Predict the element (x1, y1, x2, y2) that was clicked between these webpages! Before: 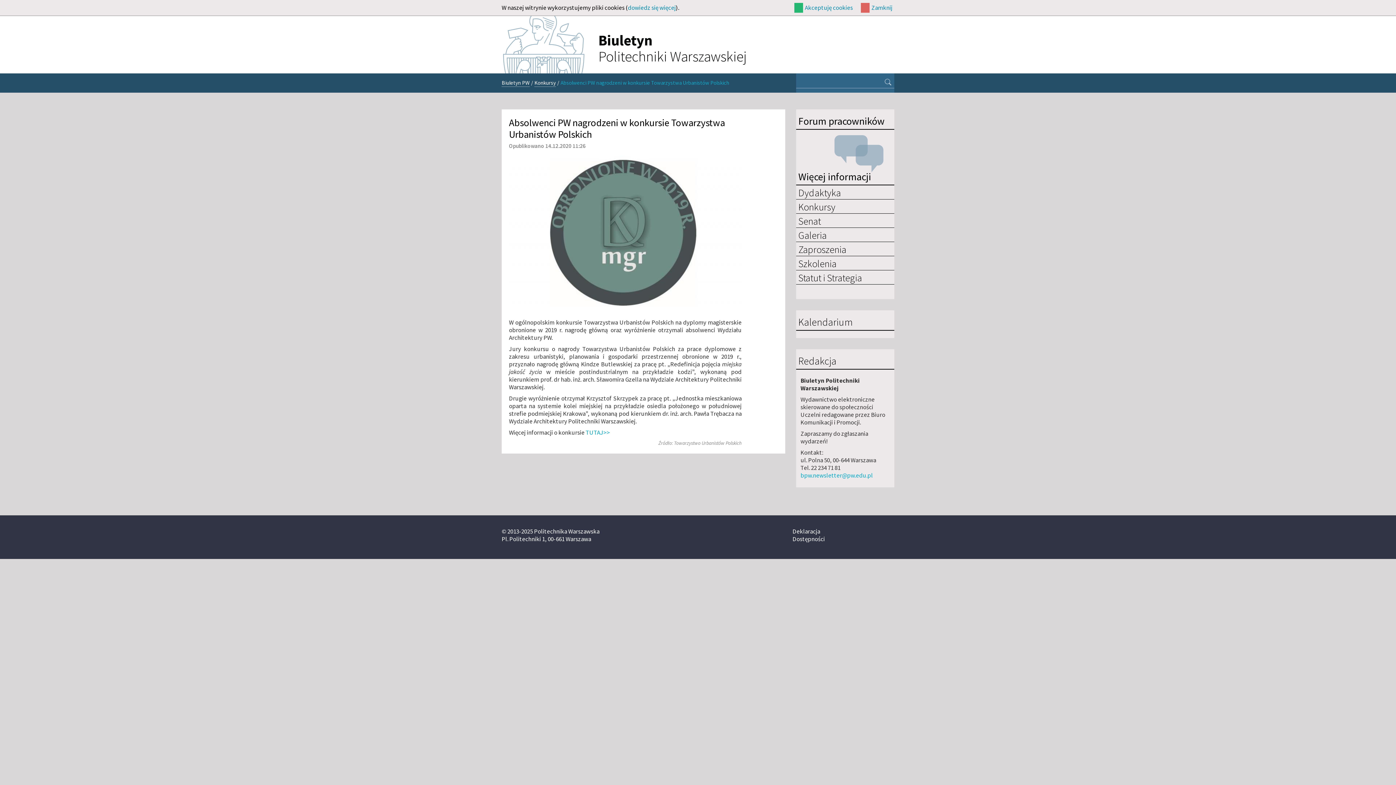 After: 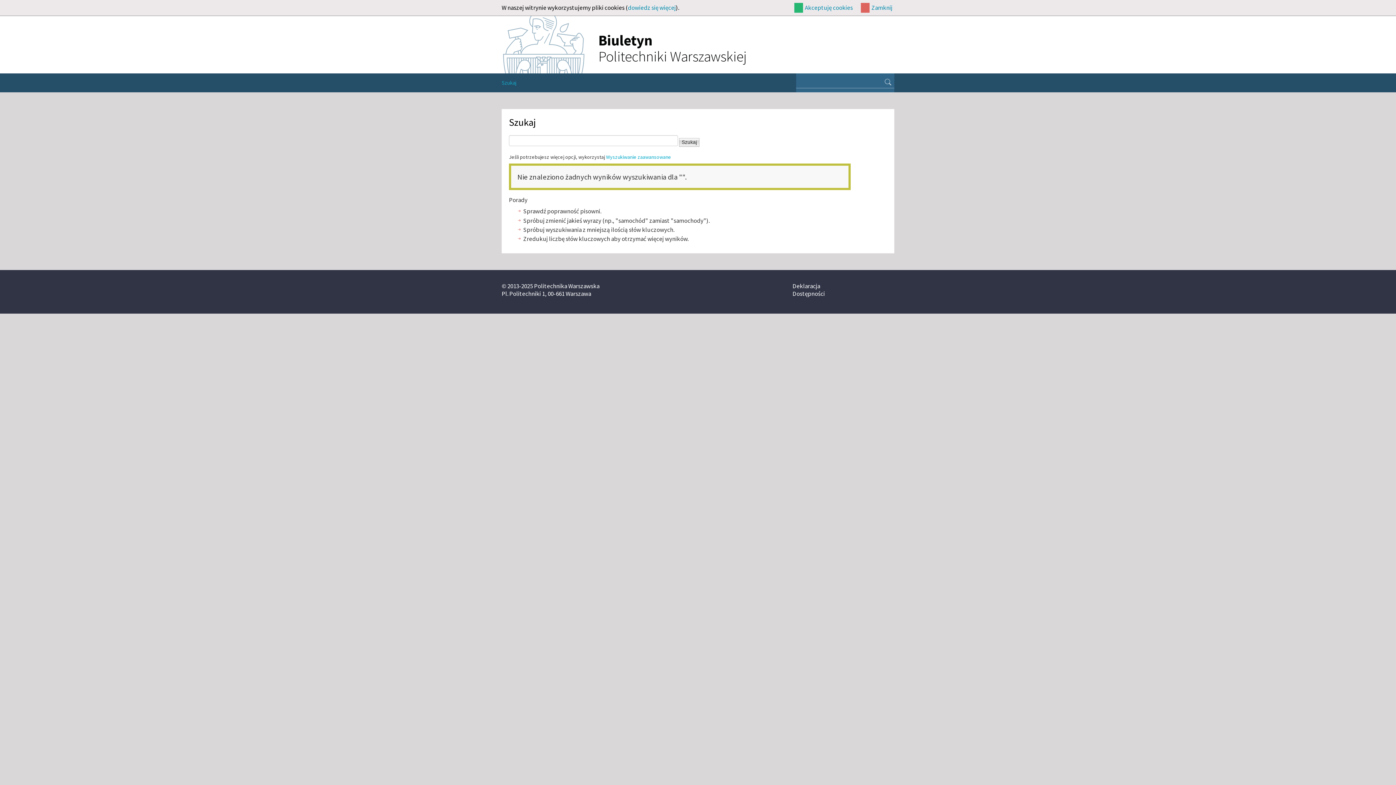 Action: bbox: (882, 78, 894, 87)